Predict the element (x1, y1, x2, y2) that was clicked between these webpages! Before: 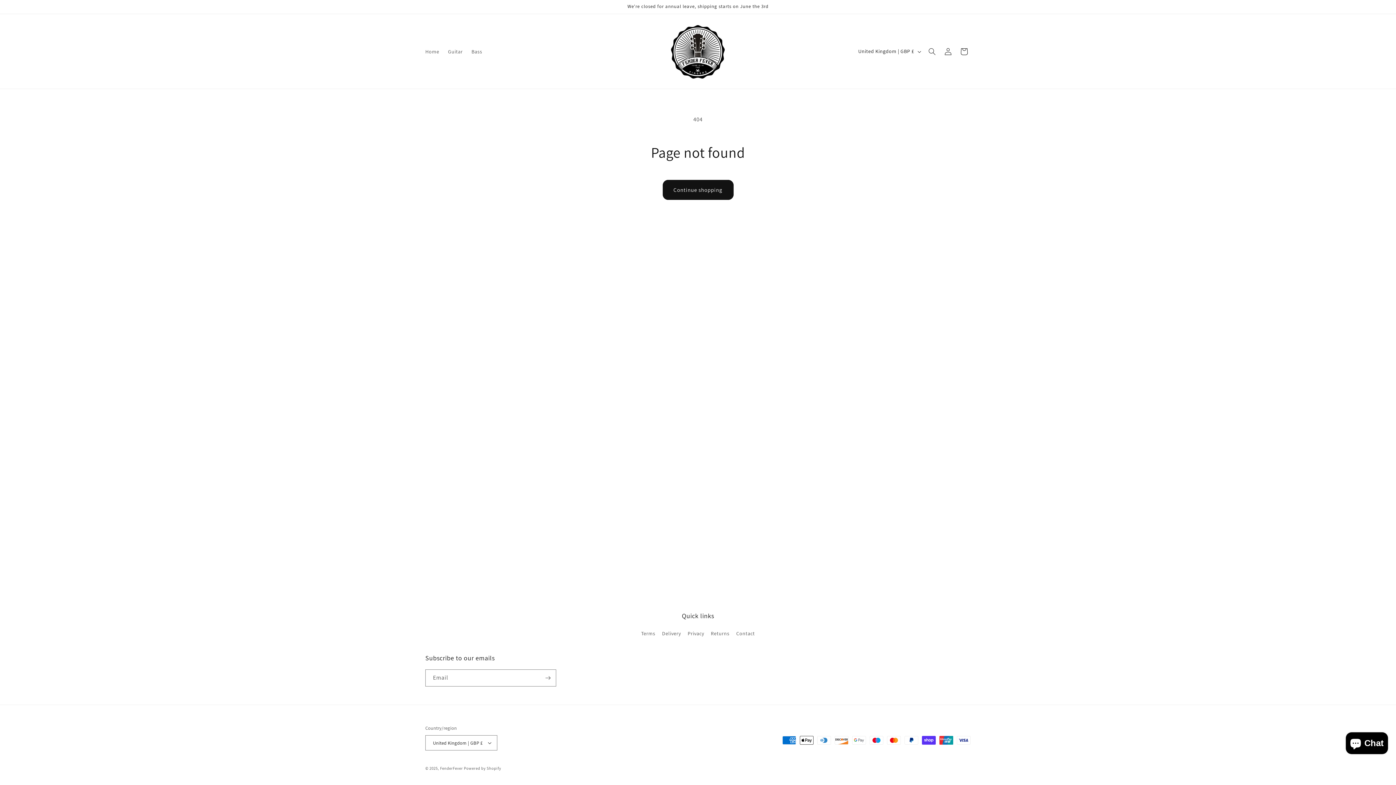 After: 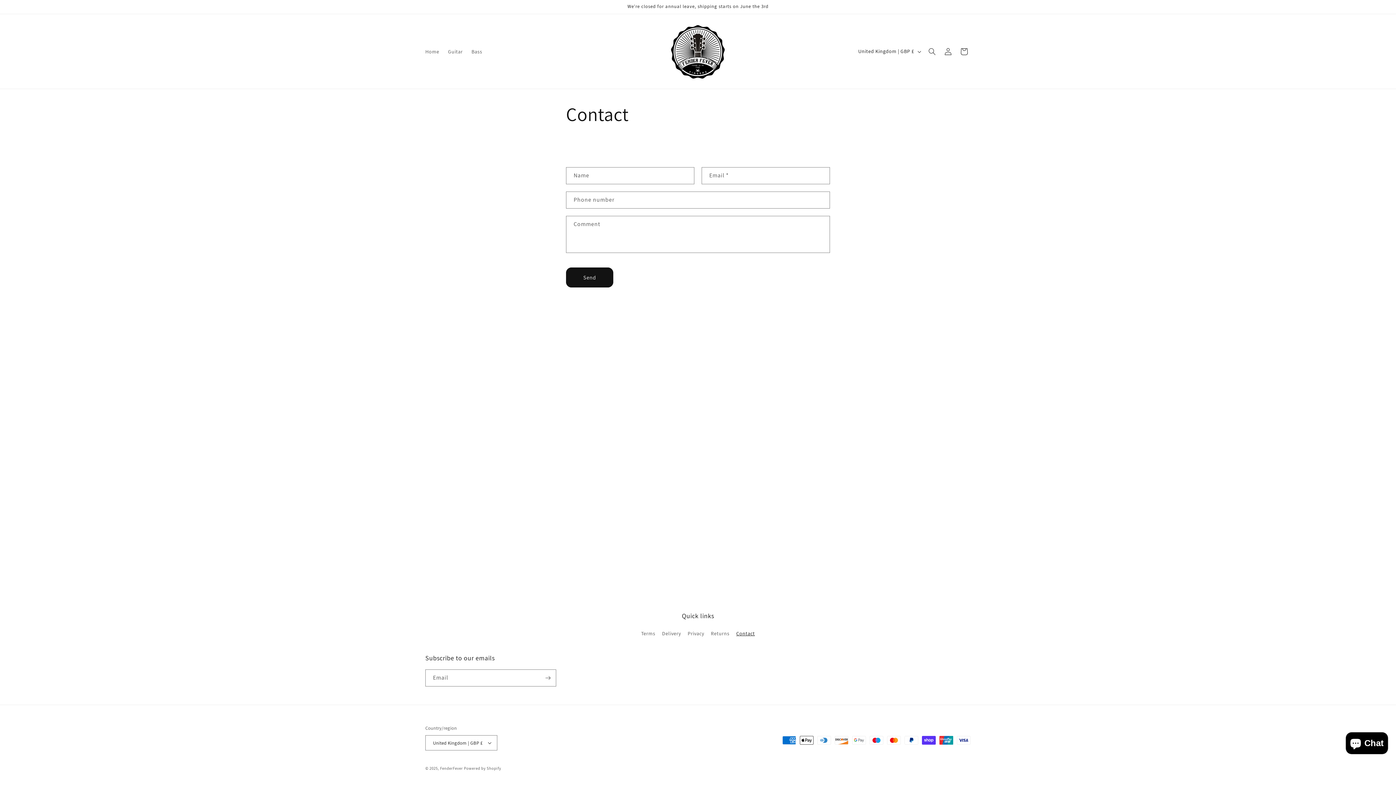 Action: bbox: (736, 627, 755, 640) label: Contact